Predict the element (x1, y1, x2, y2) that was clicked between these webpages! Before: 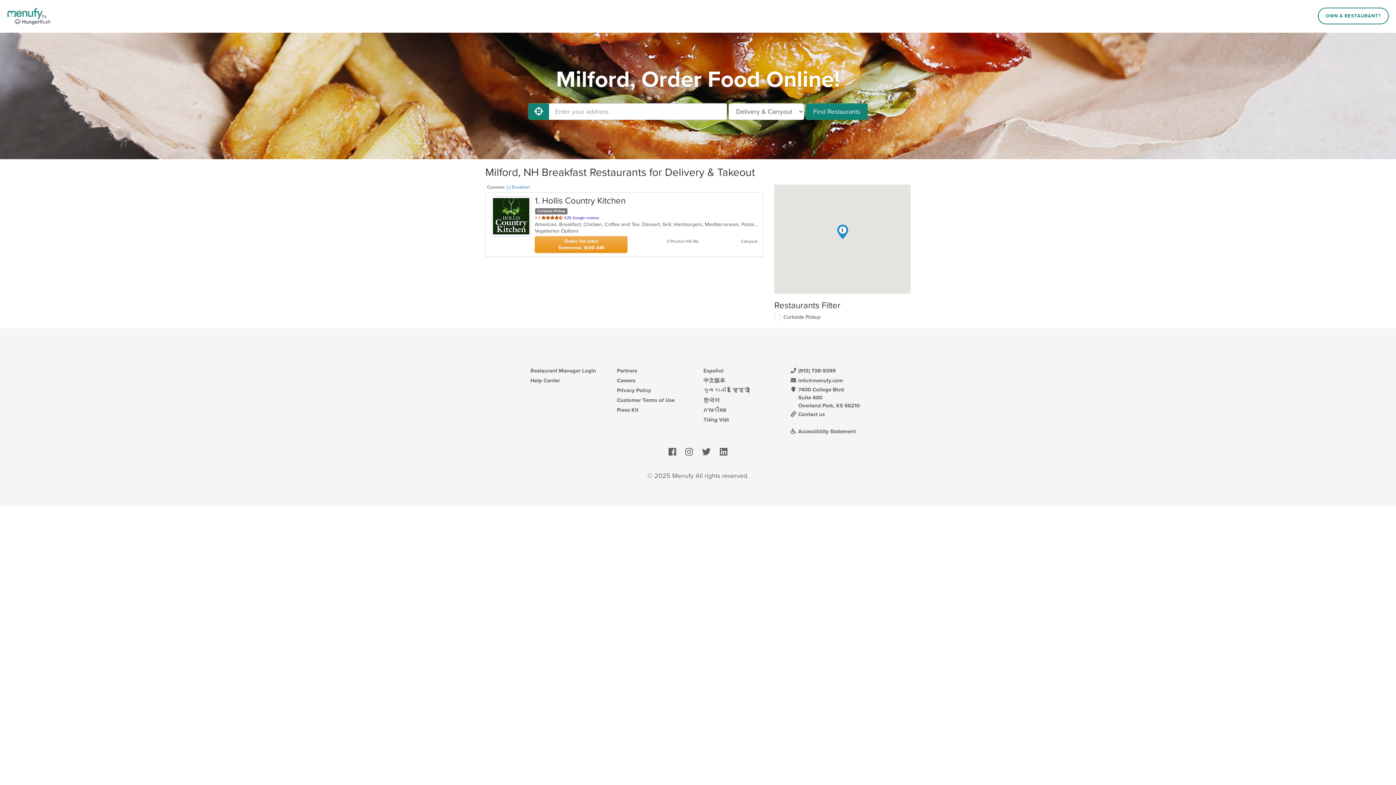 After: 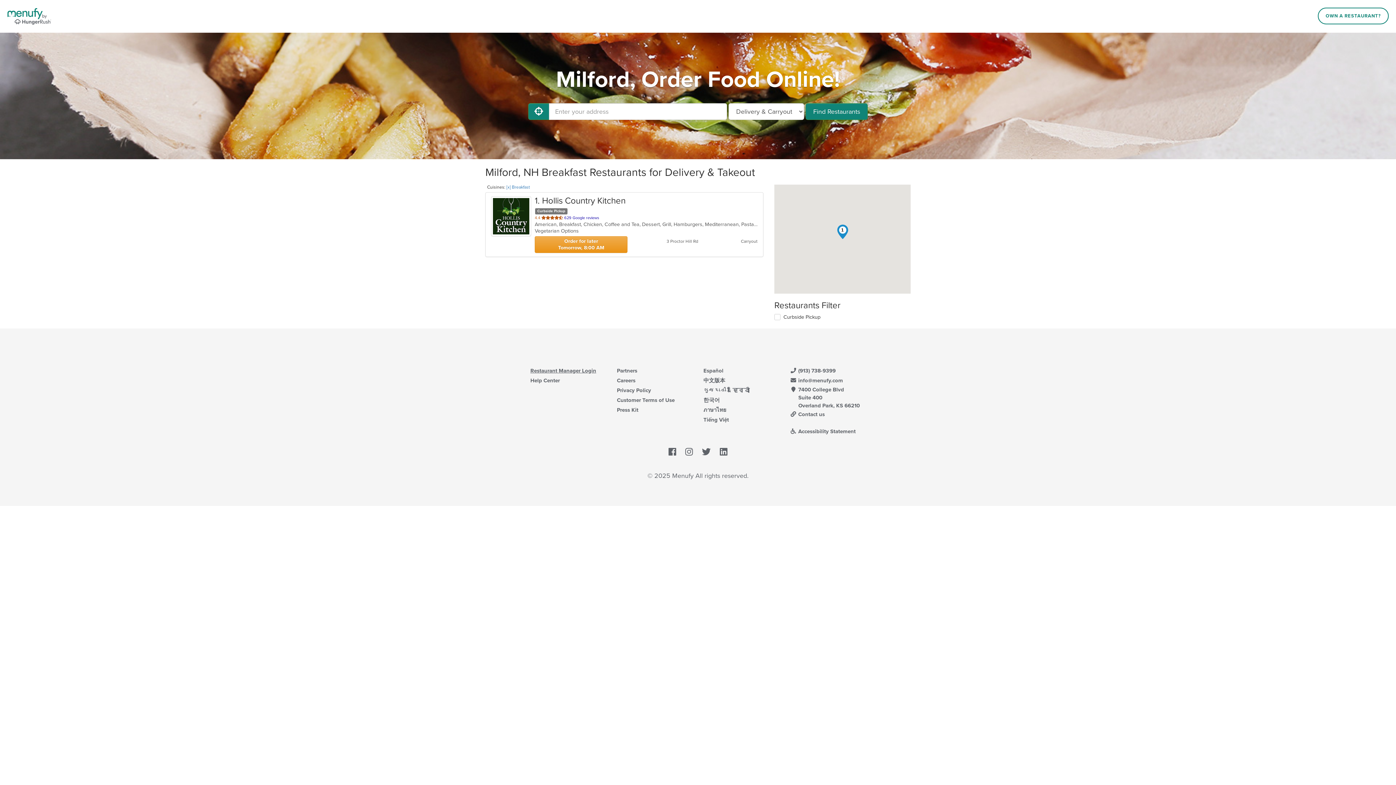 Action: label: Restaurant Manager Login bbox: (530, 367, 596, 374)